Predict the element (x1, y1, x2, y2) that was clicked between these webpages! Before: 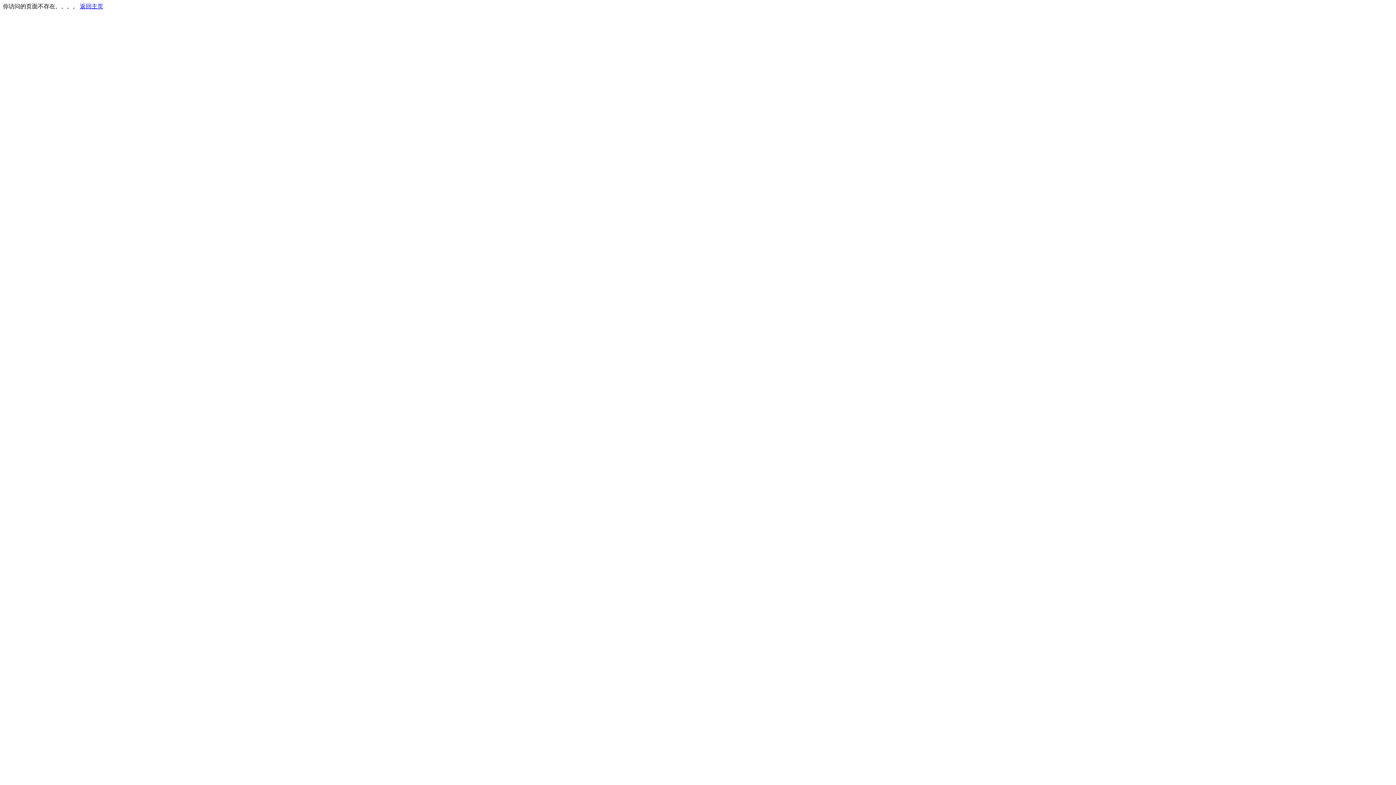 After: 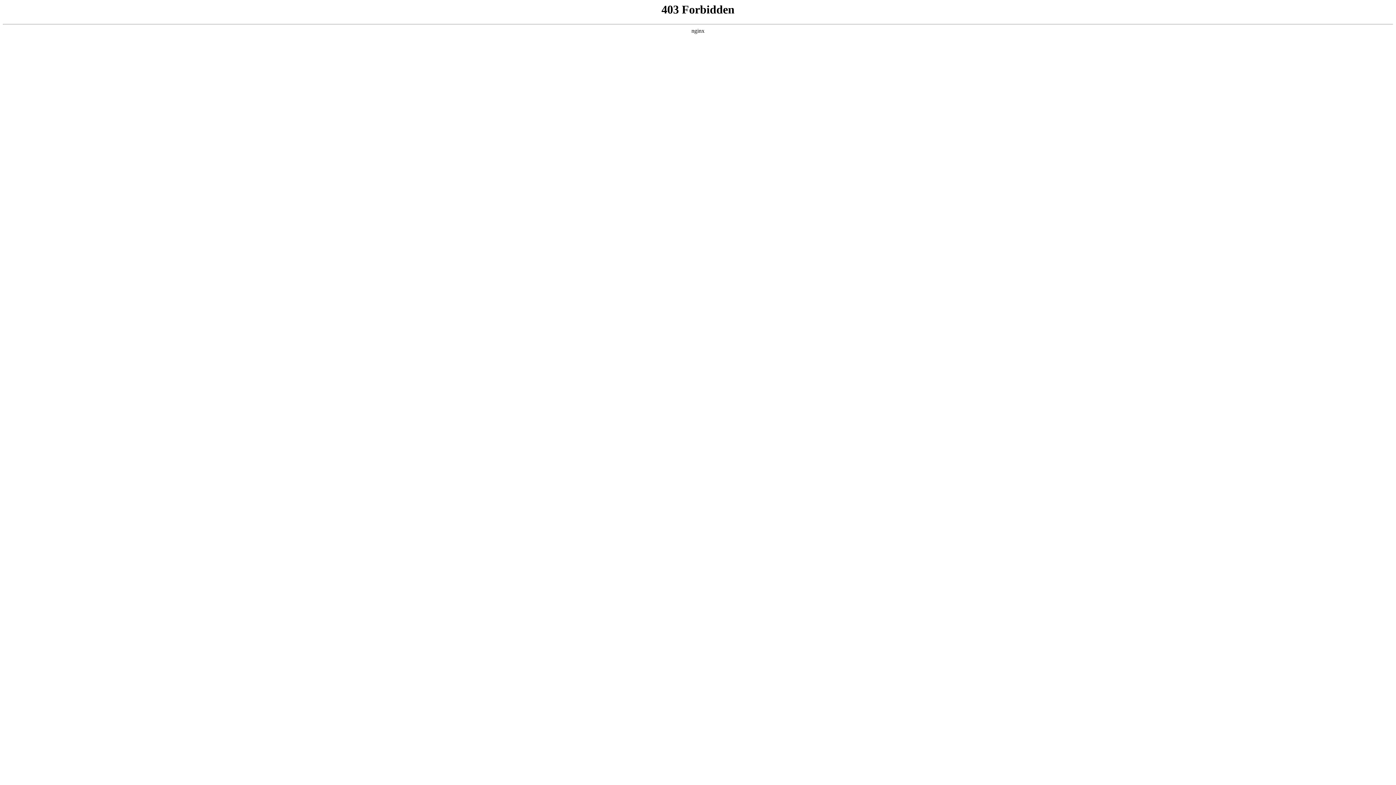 Action: bbox: (80, 3, 103, 9) label: 返回主页